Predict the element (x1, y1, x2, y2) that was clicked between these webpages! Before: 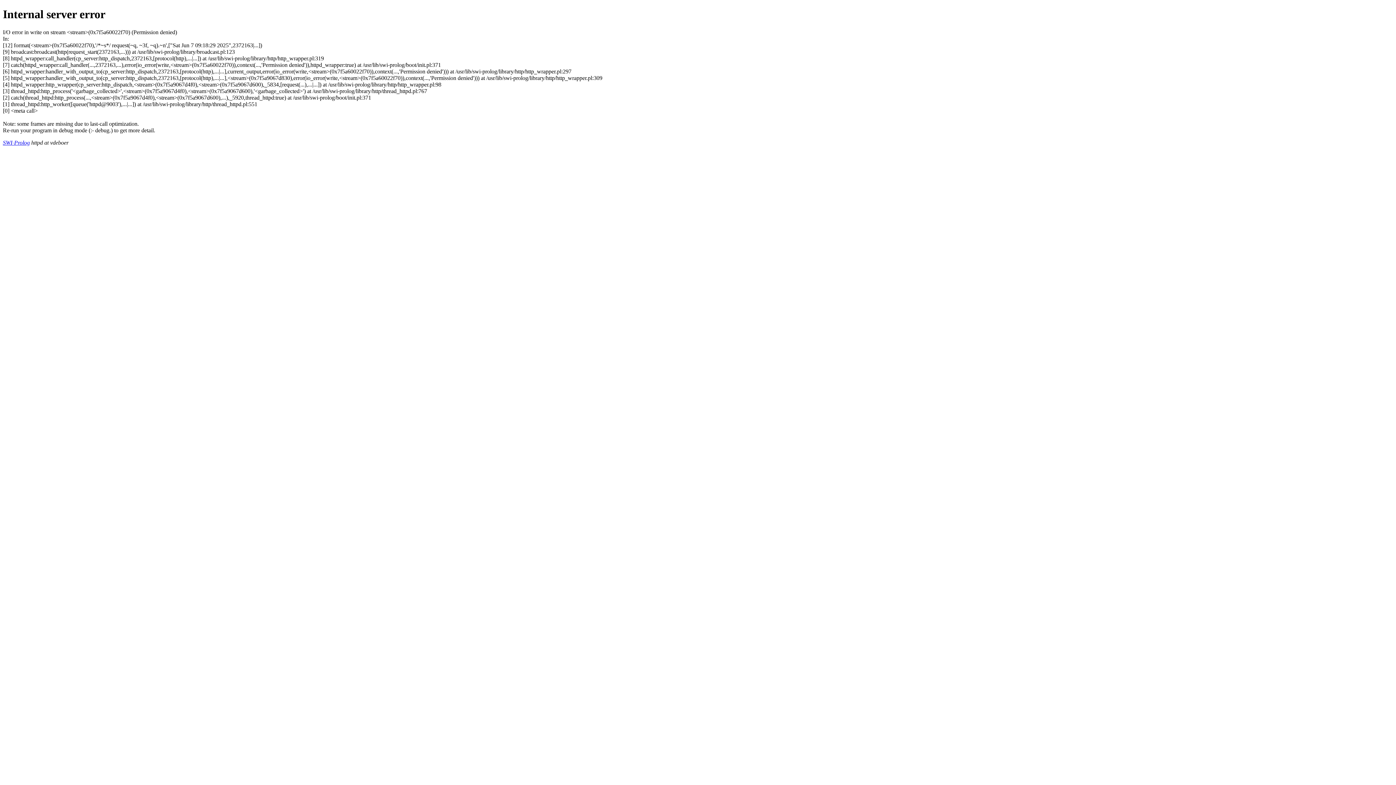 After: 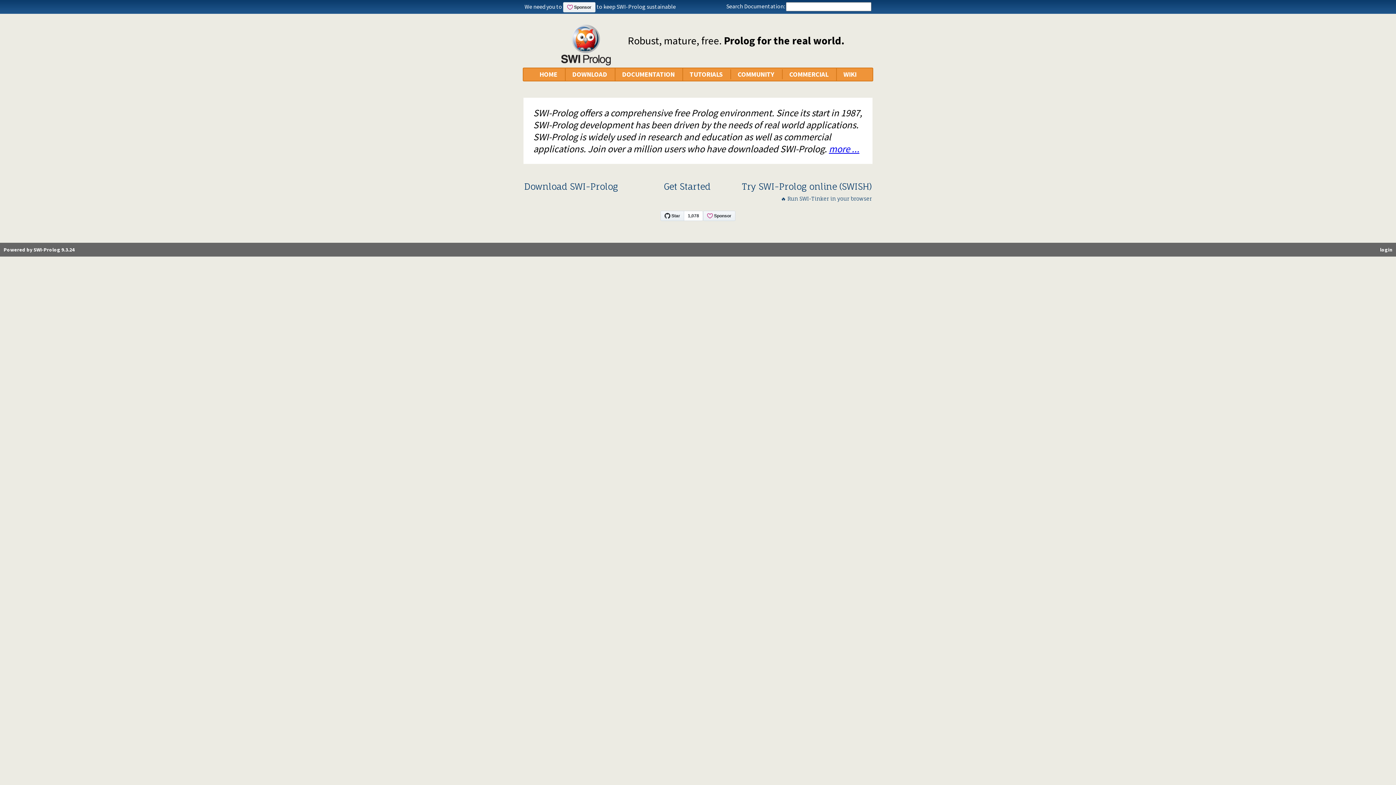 Action: label: SWI-Prolog bbox: (2, 139, 29, 145)